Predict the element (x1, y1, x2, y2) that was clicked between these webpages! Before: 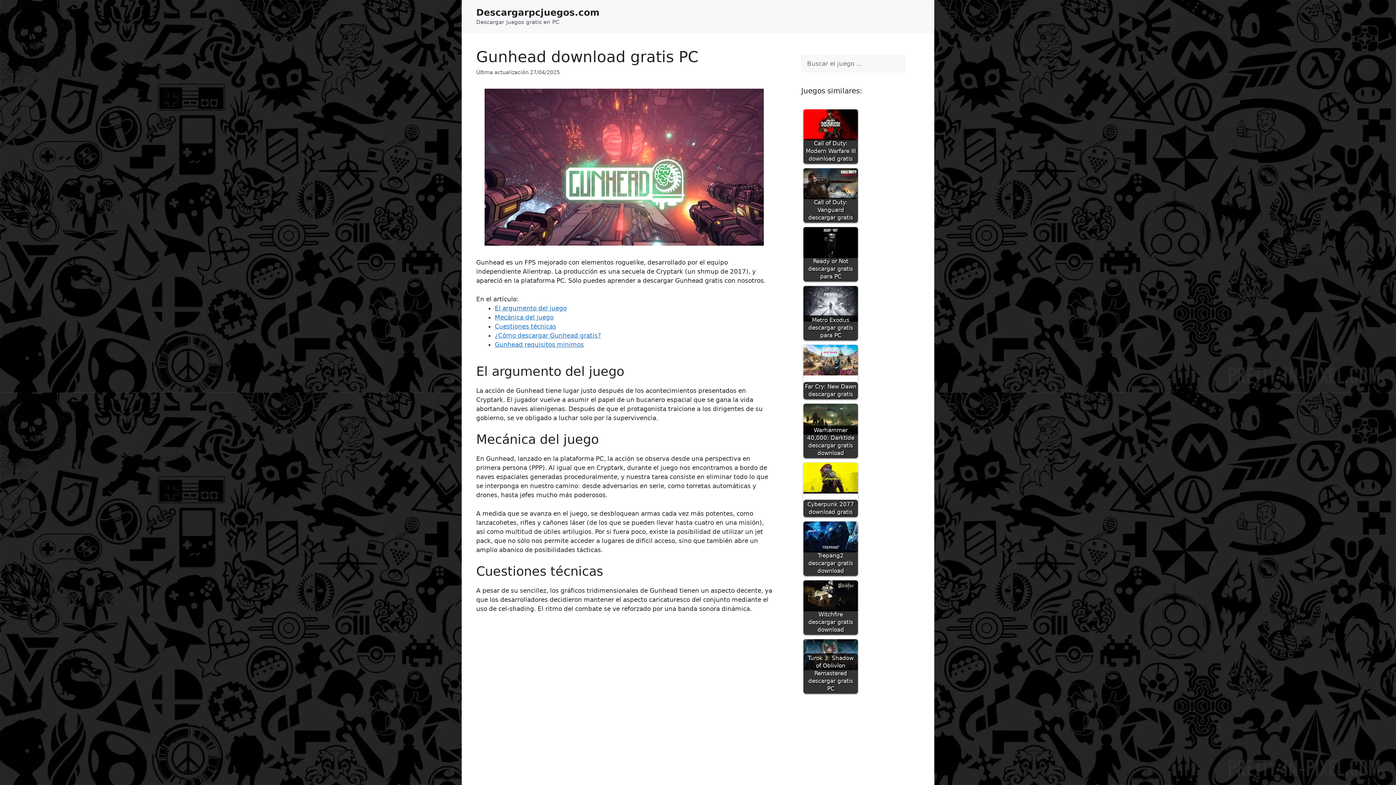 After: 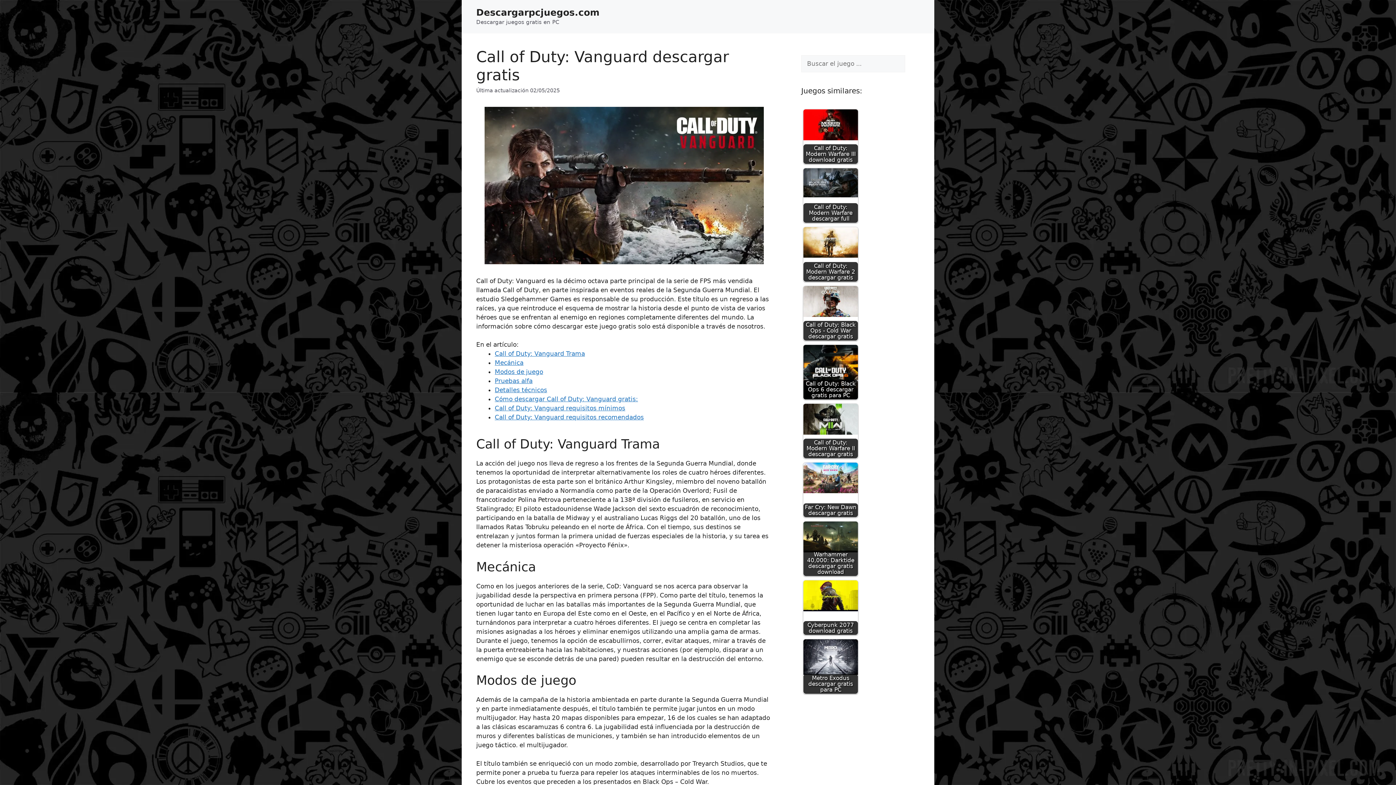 Action: label: Call of Duty: Vanguard descargar gratis bbox: (803, 168, 858, 222)